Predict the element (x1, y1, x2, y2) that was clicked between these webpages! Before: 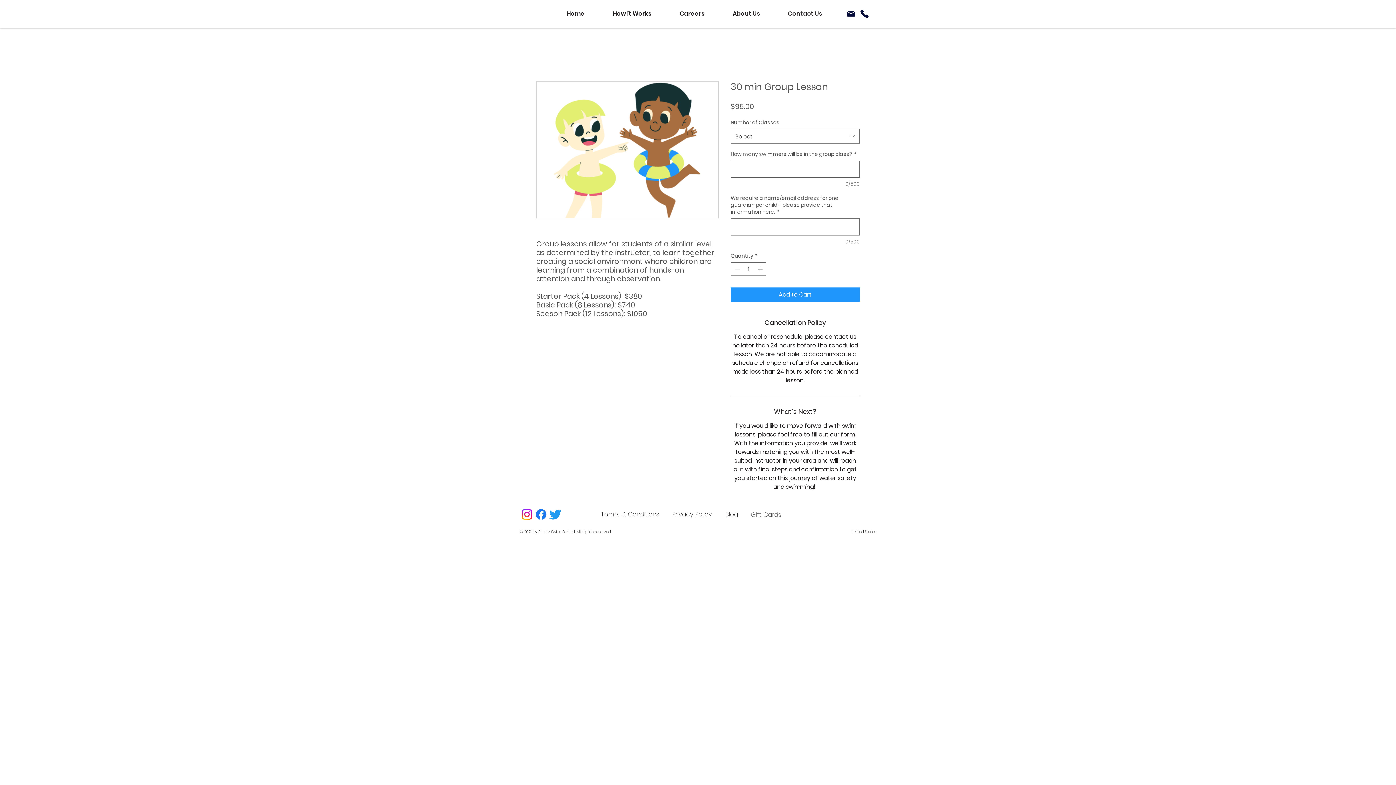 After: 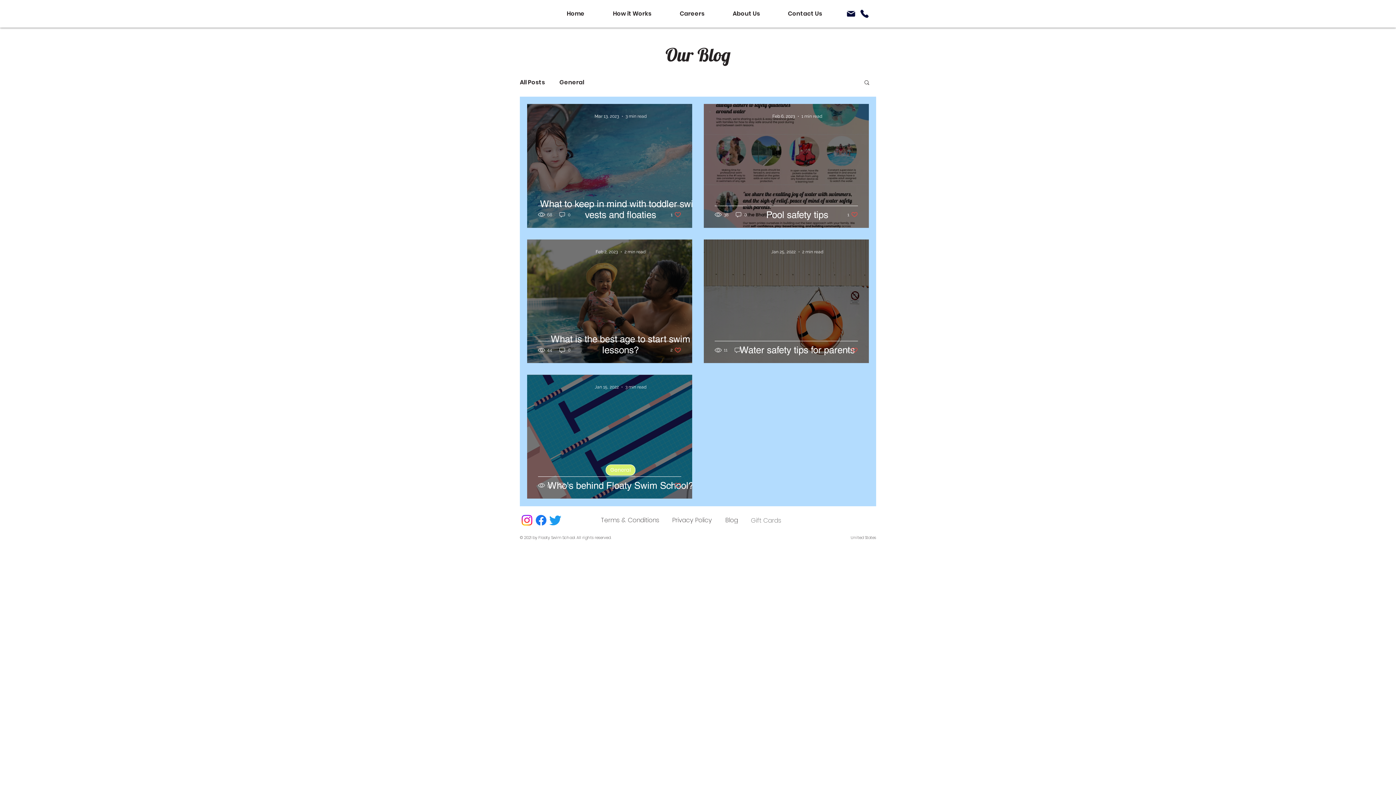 Action: bbox: (725, 510, 738, 518) label: Blog